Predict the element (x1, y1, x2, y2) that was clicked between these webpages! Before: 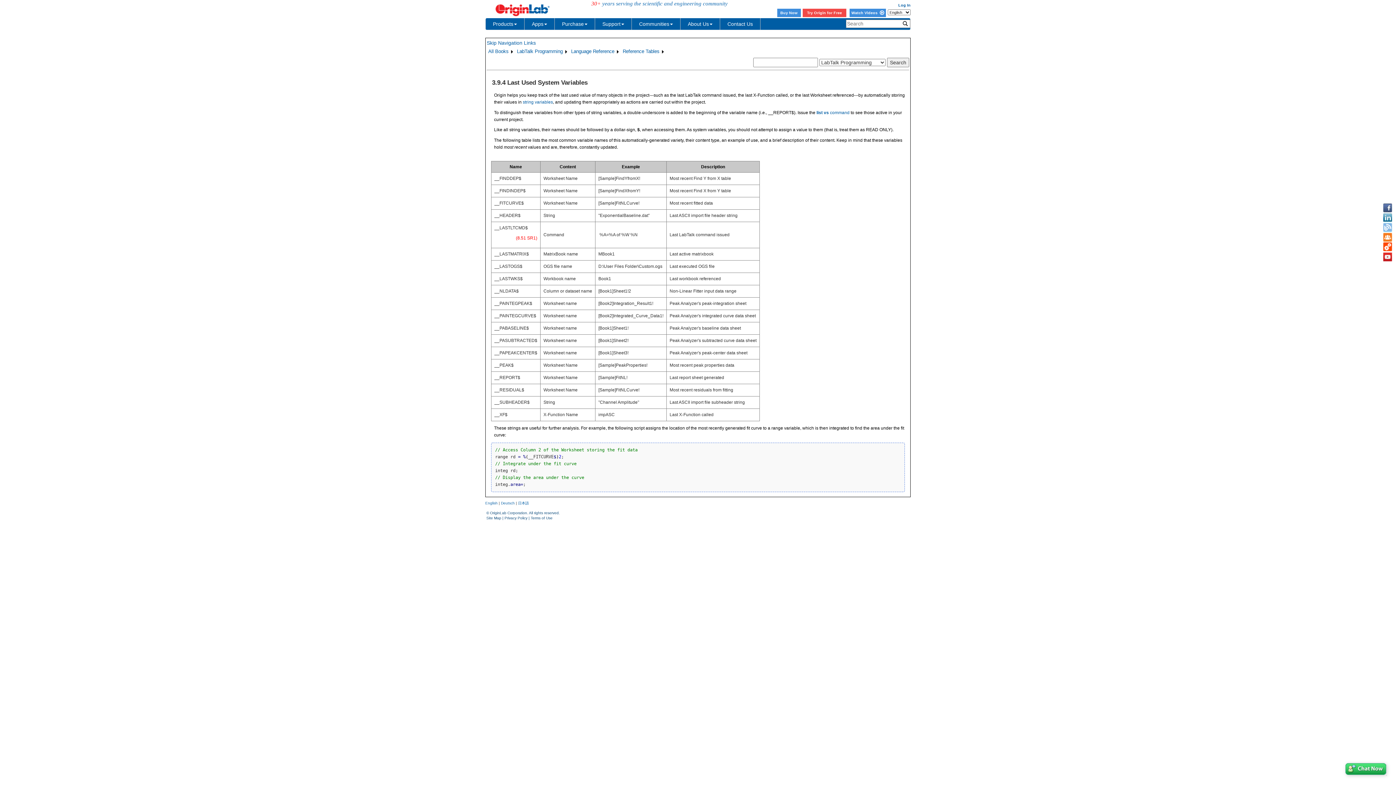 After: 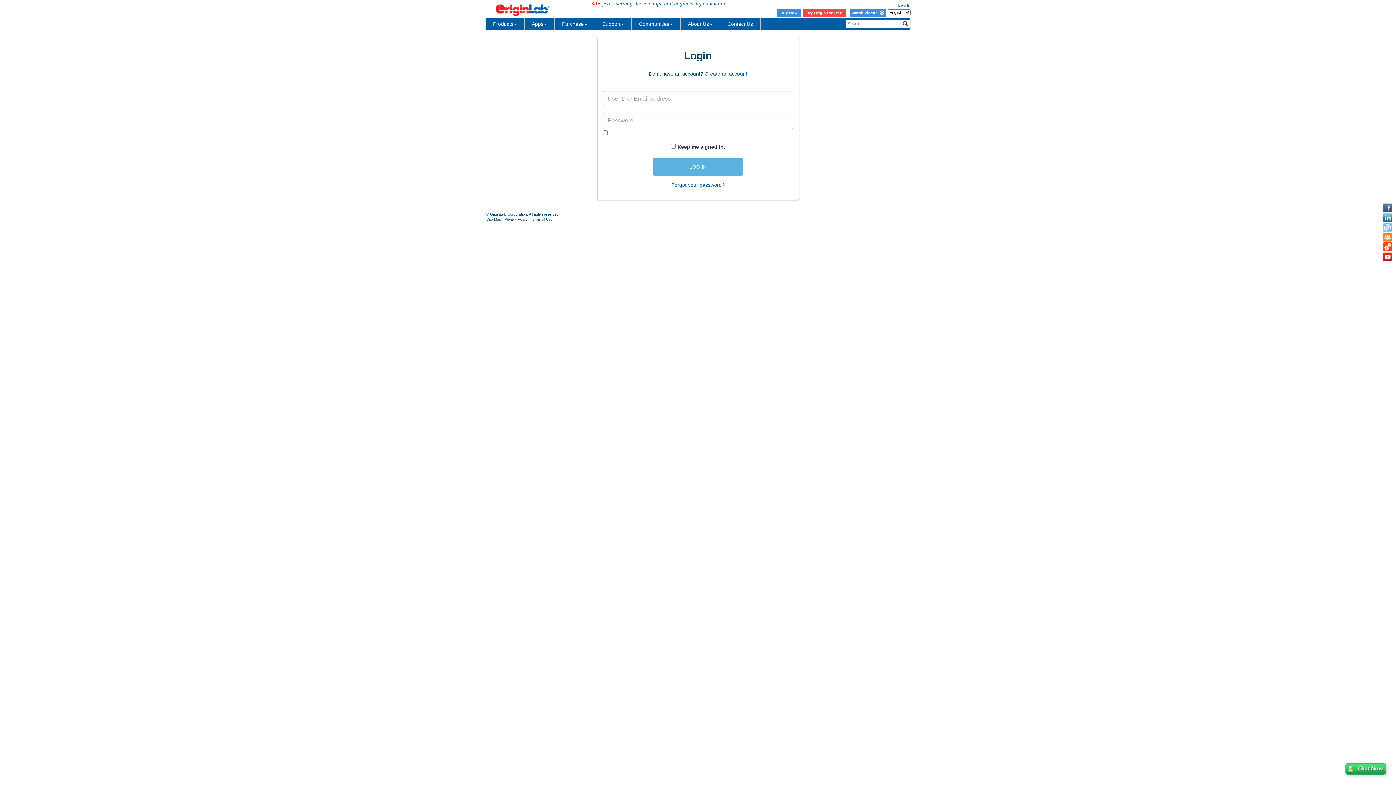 Action: bbox: (898, 2, 910, 7) label: Log In